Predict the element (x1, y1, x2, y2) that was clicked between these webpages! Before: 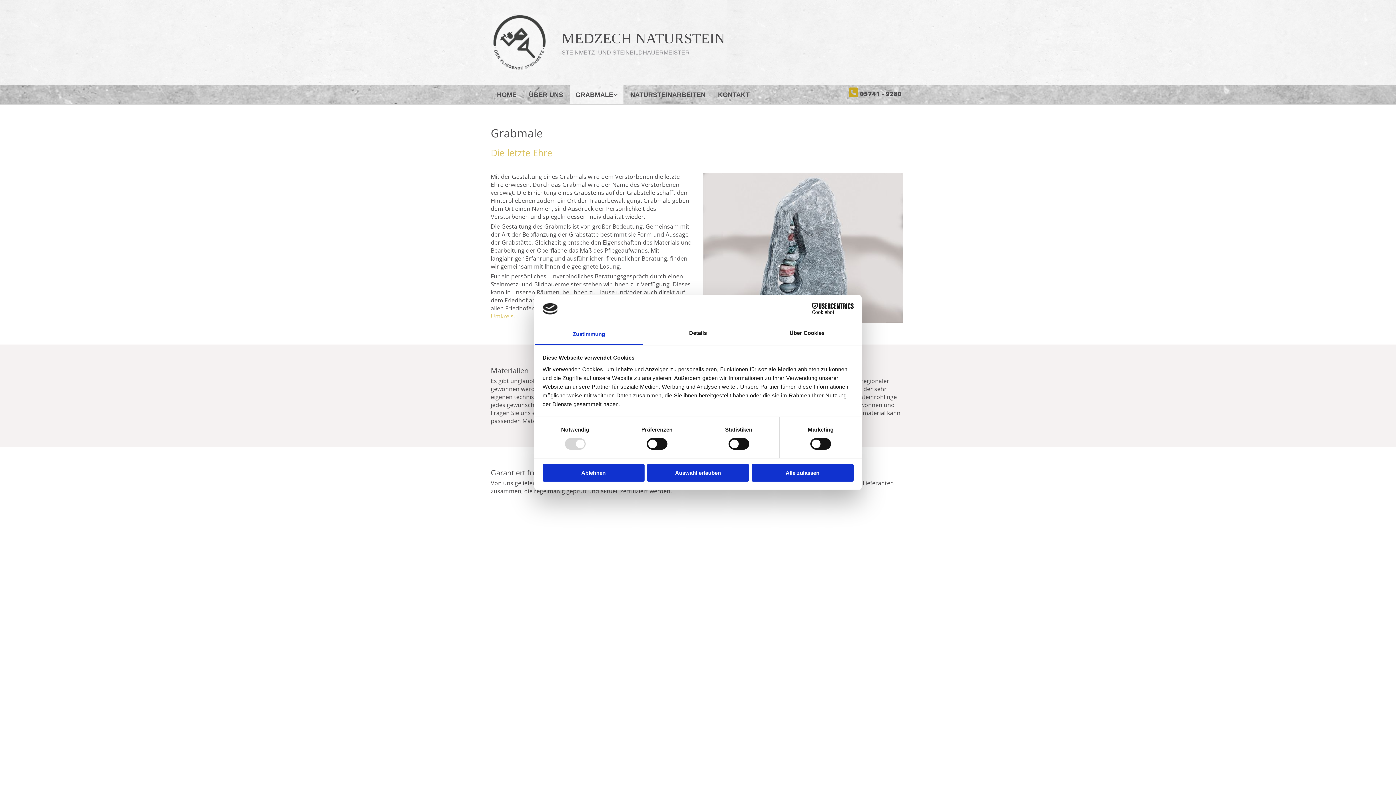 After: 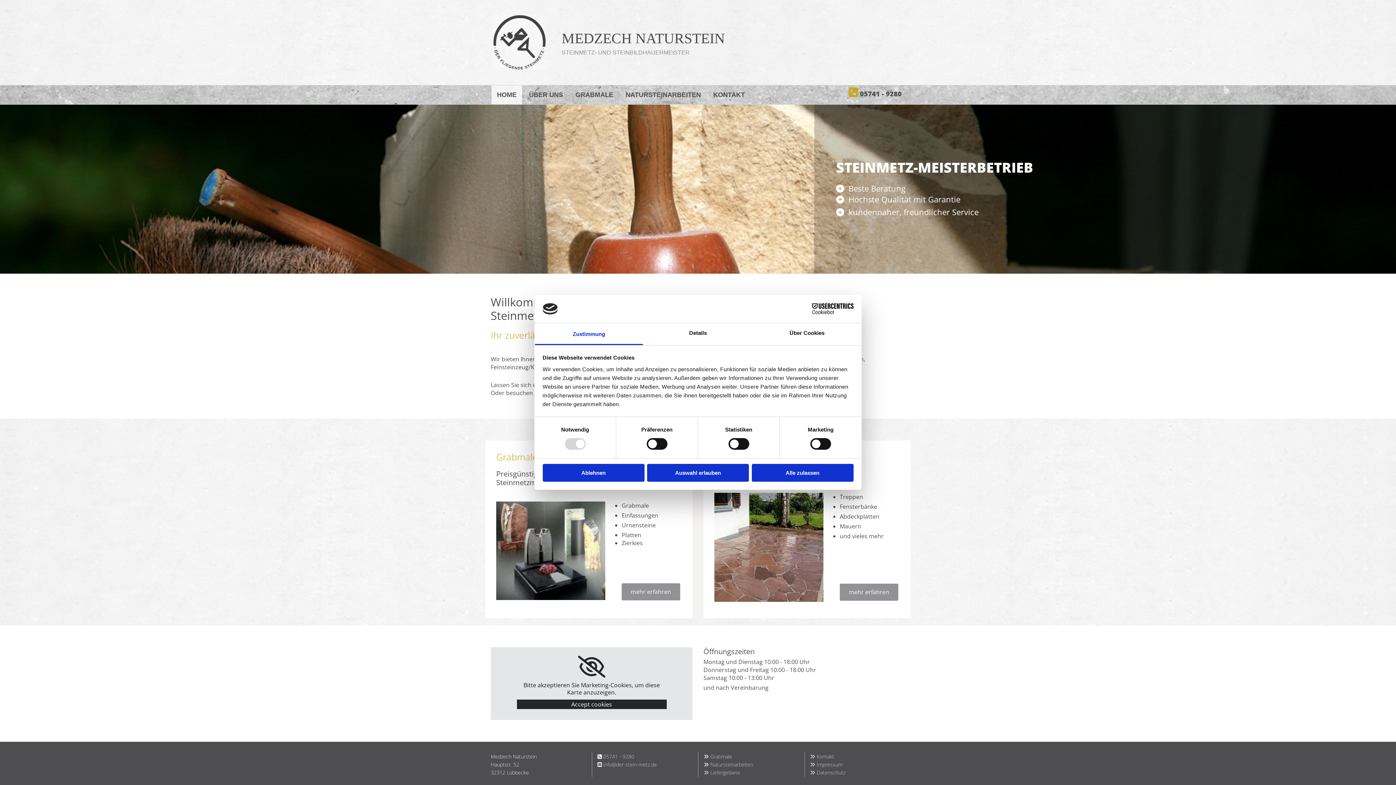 Action: label: STEINMETZ- UND STEINBILDHAUERMEISTER bbox: (561, 49, 689, 55)